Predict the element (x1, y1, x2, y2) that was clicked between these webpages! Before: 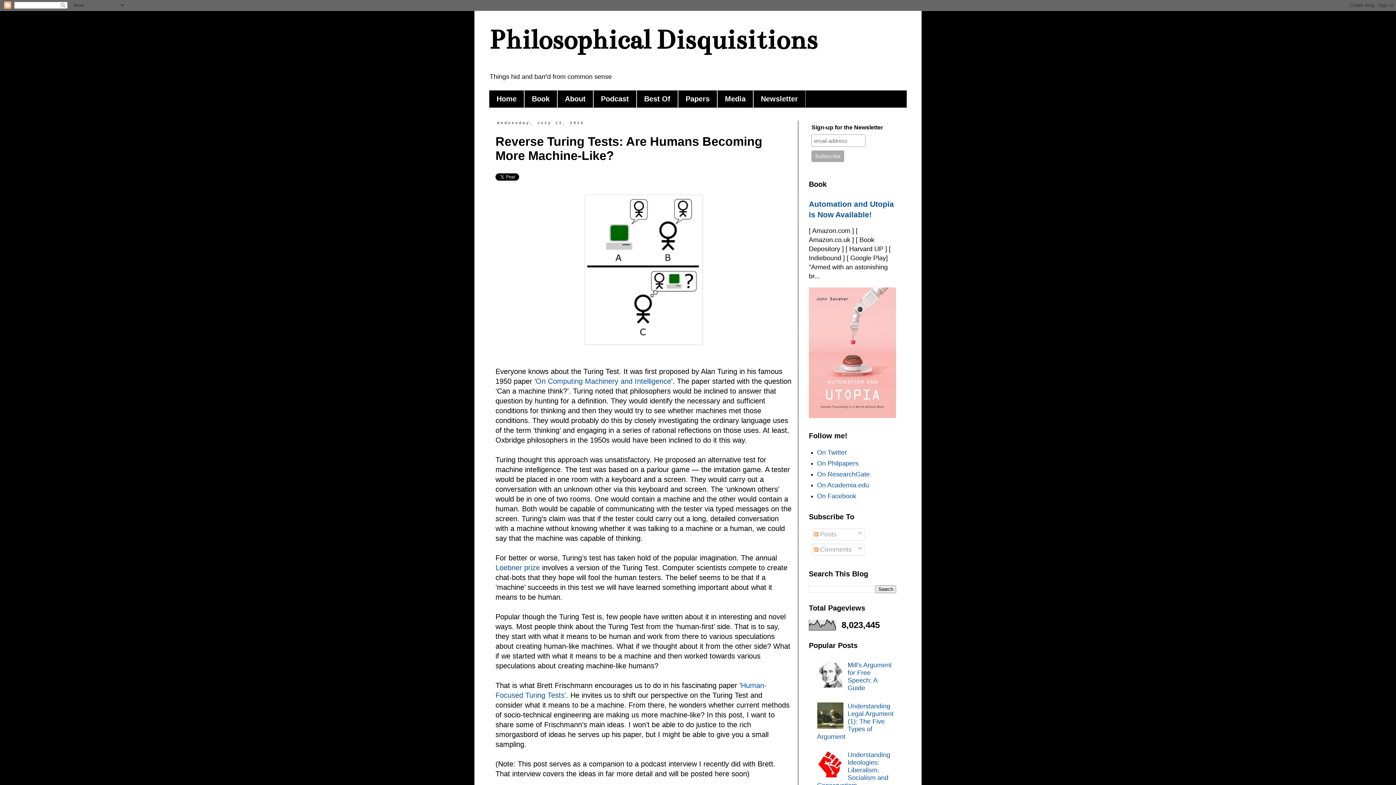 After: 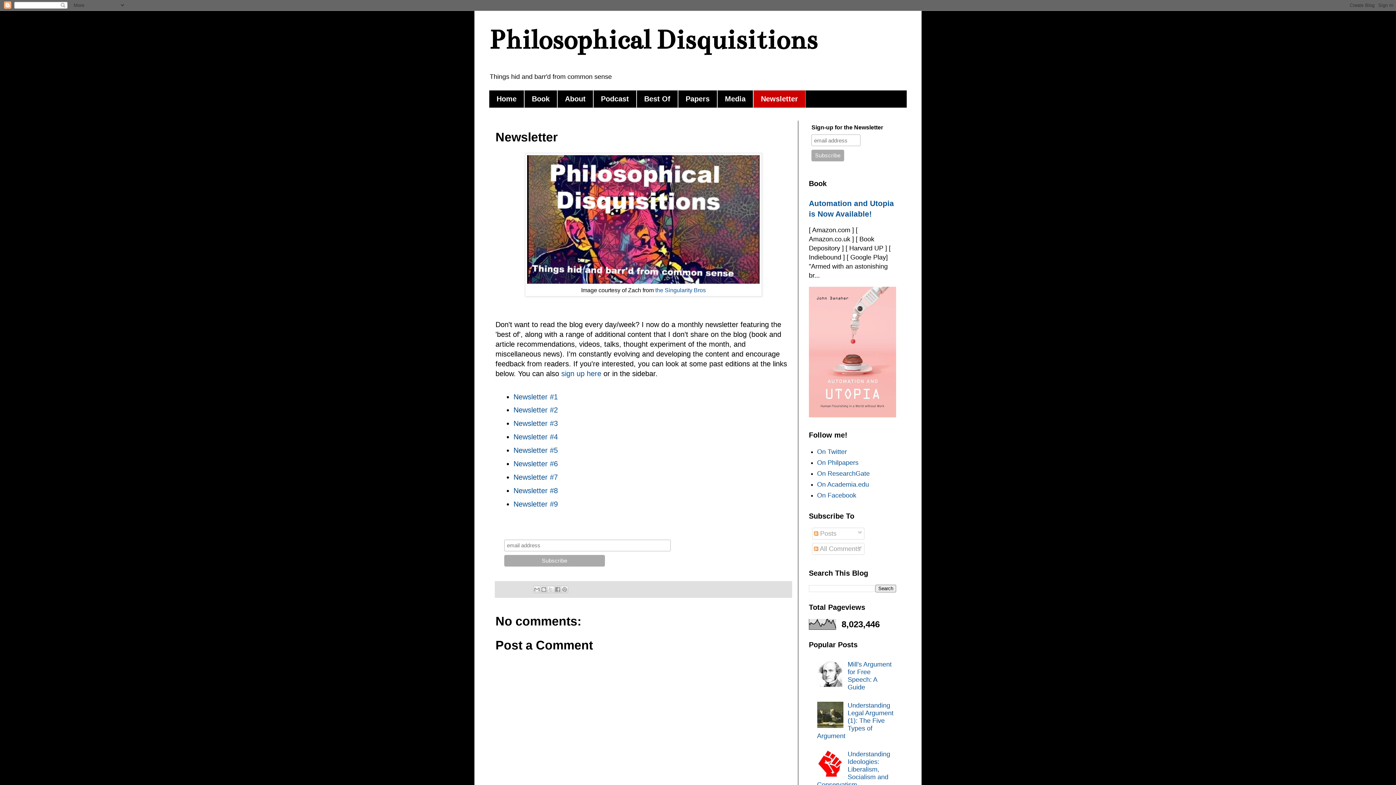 Action: label: Newsletter bbox: (753, 90, 805, 107)